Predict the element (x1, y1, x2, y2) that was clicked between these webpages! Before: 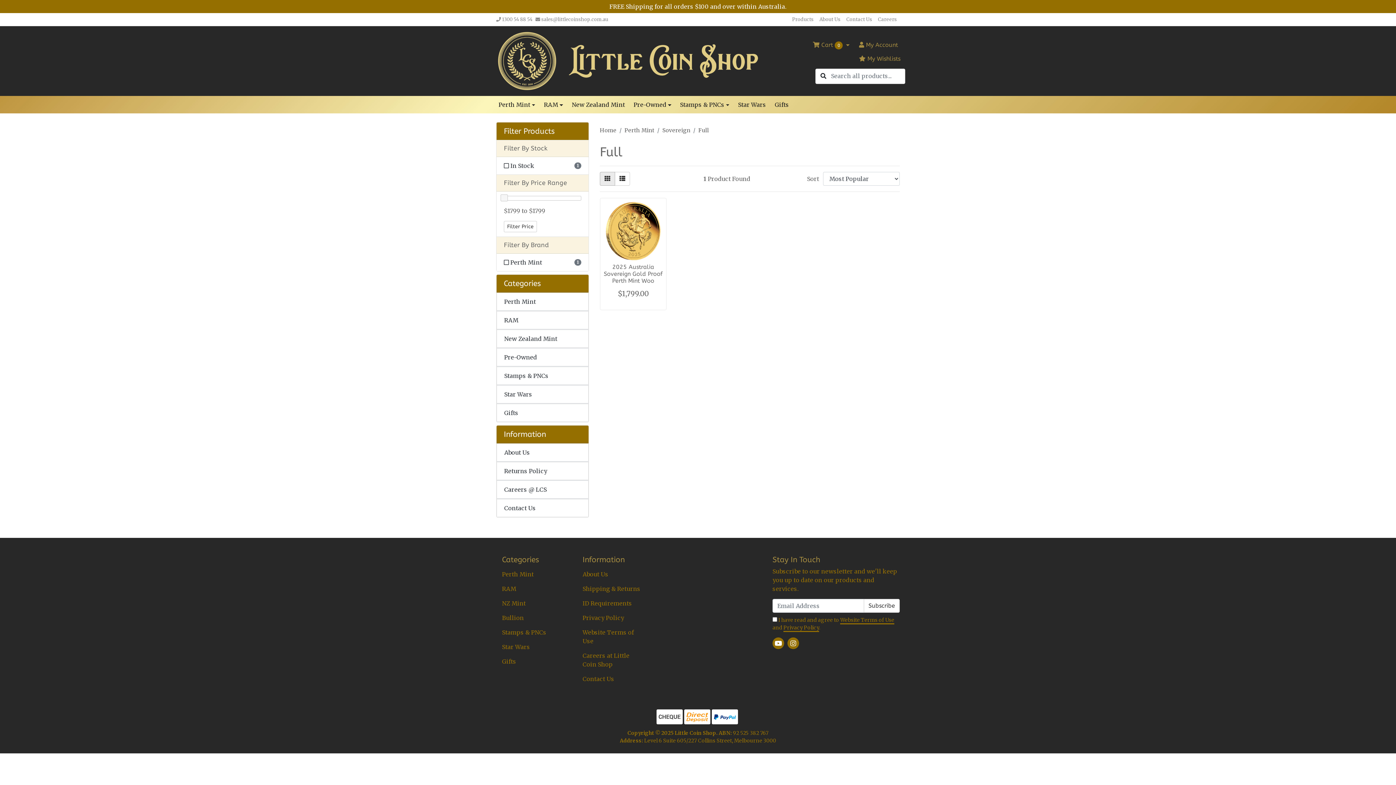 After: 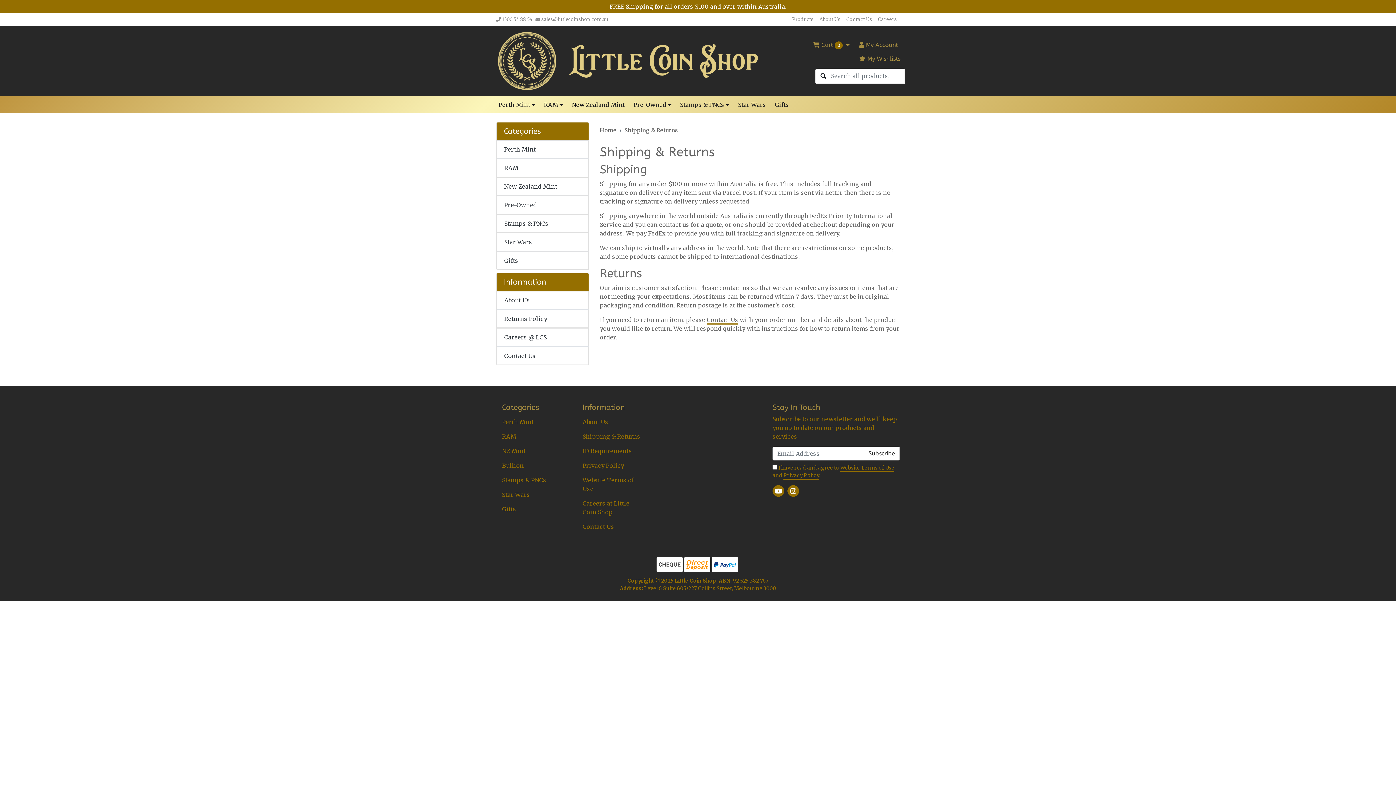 Action: label: Returns Policy bbox: (496, 462, 588, 480)